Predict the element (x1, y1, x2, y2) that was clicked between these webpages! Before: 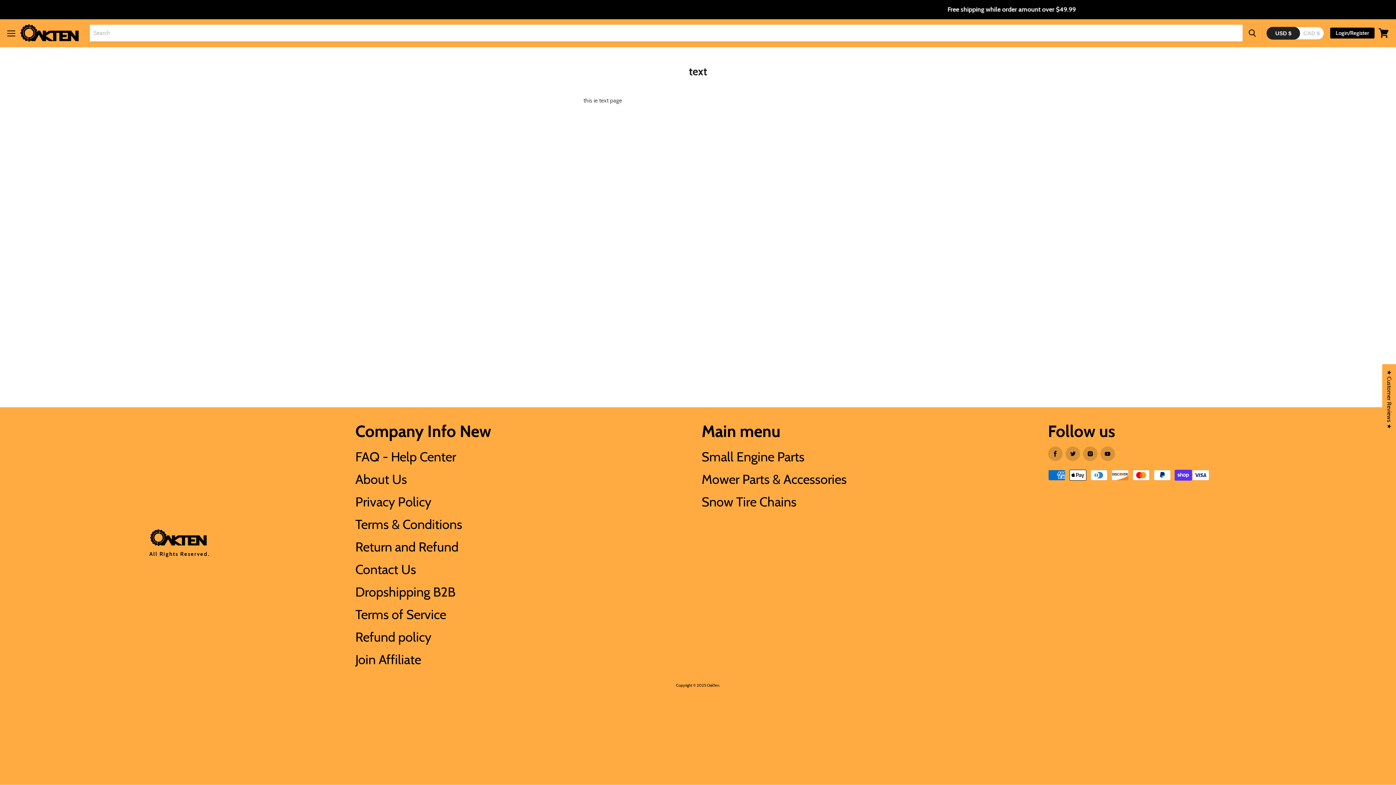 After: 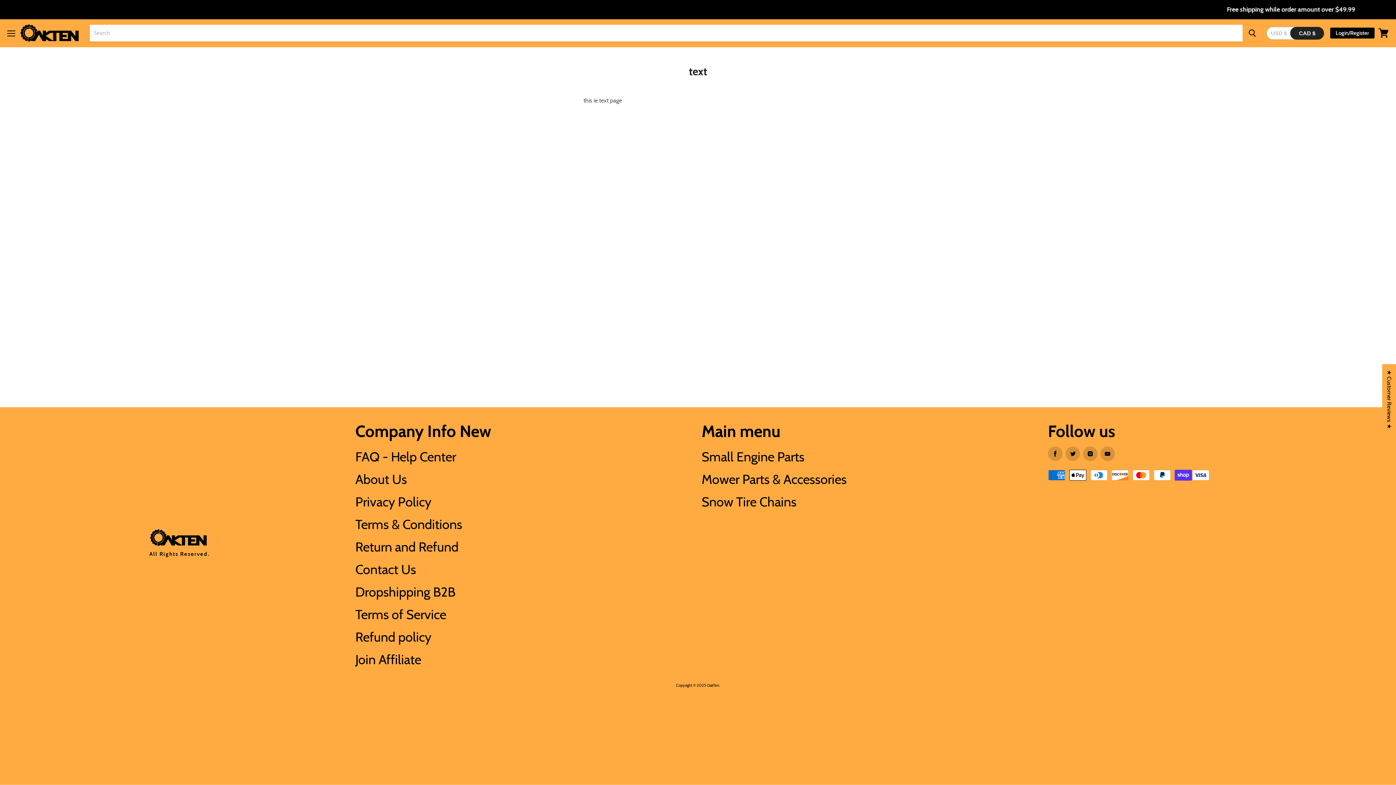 Action: bbox: (1285, 26, 1324, 39) label: CAD $